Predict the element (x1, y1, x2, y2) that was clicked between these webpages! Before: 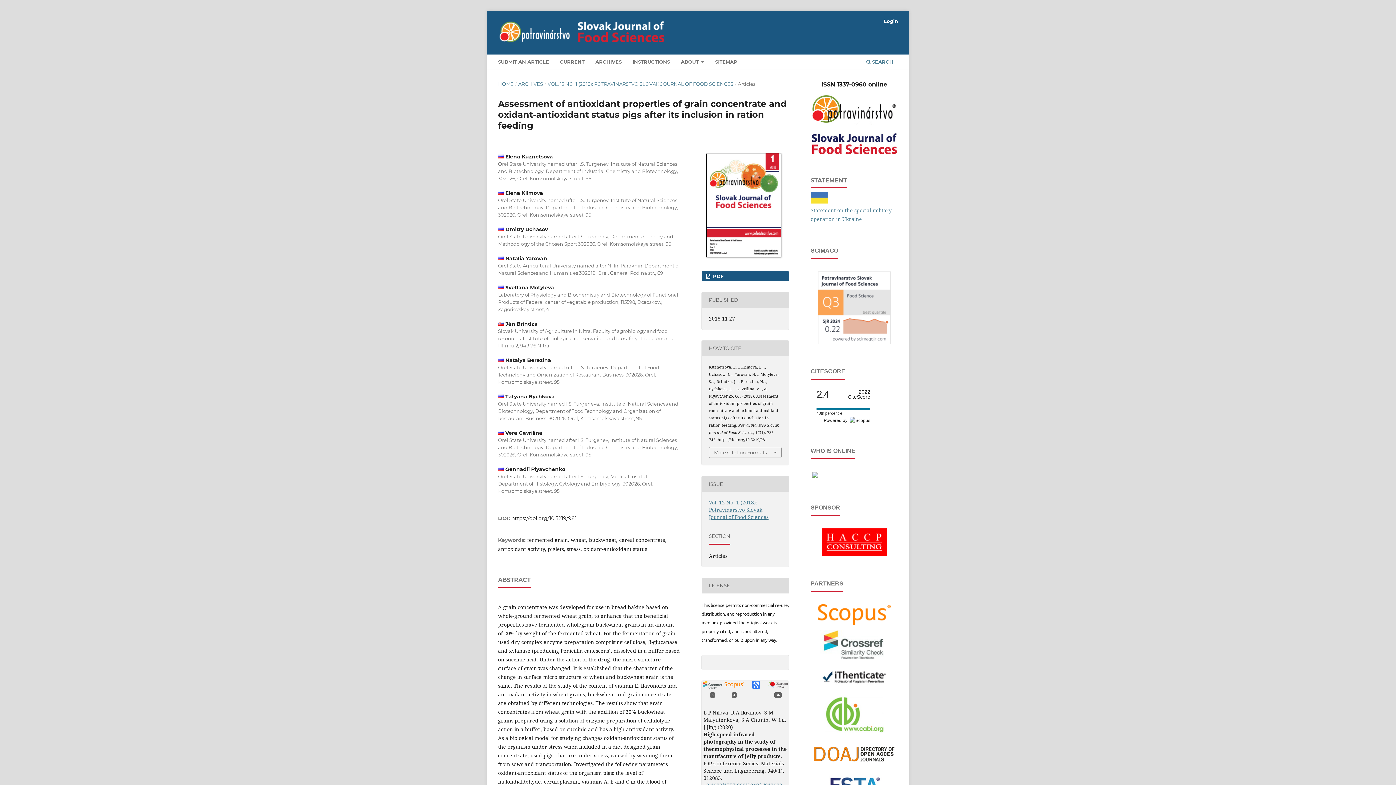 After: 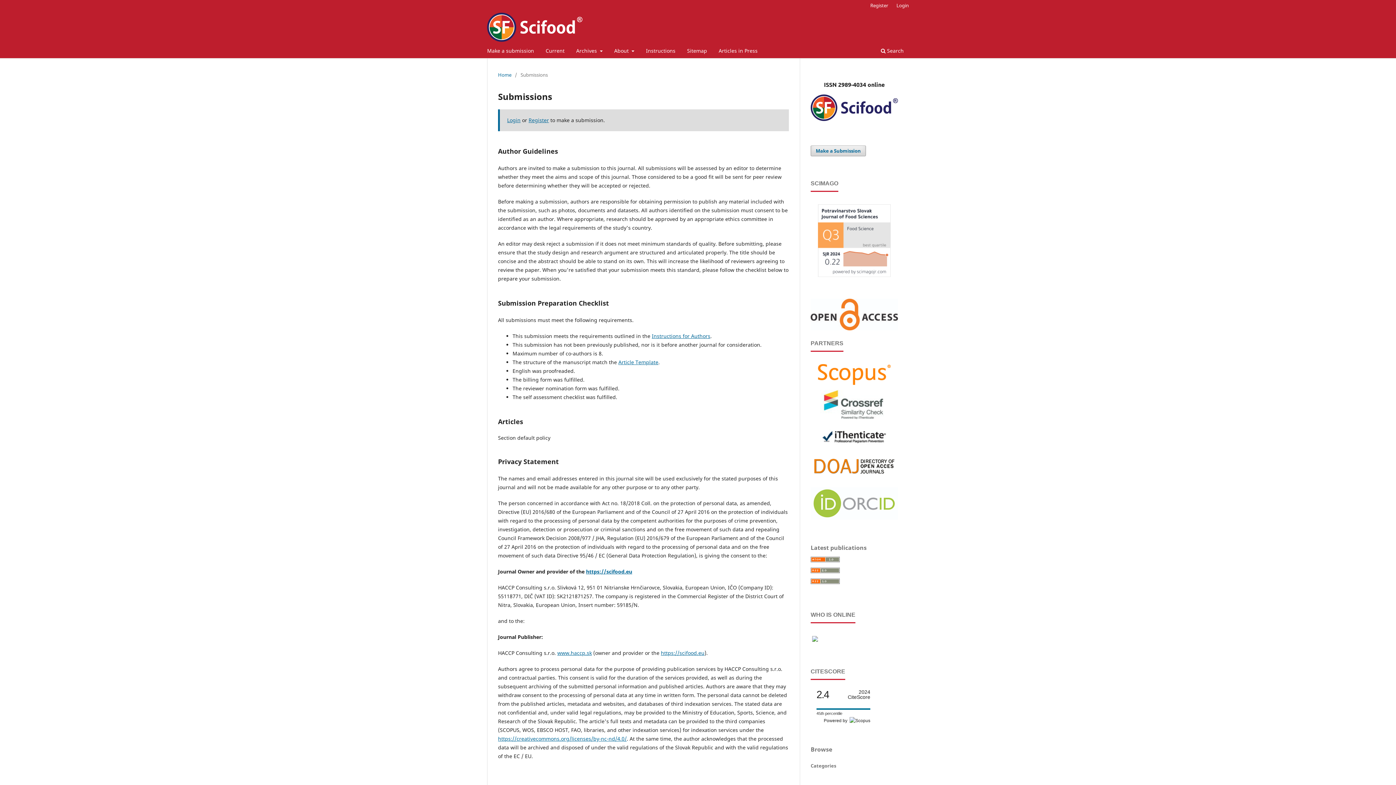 Action: label: SUBMIT AN ARTICLE bbox: (495, 56, 551, 69)